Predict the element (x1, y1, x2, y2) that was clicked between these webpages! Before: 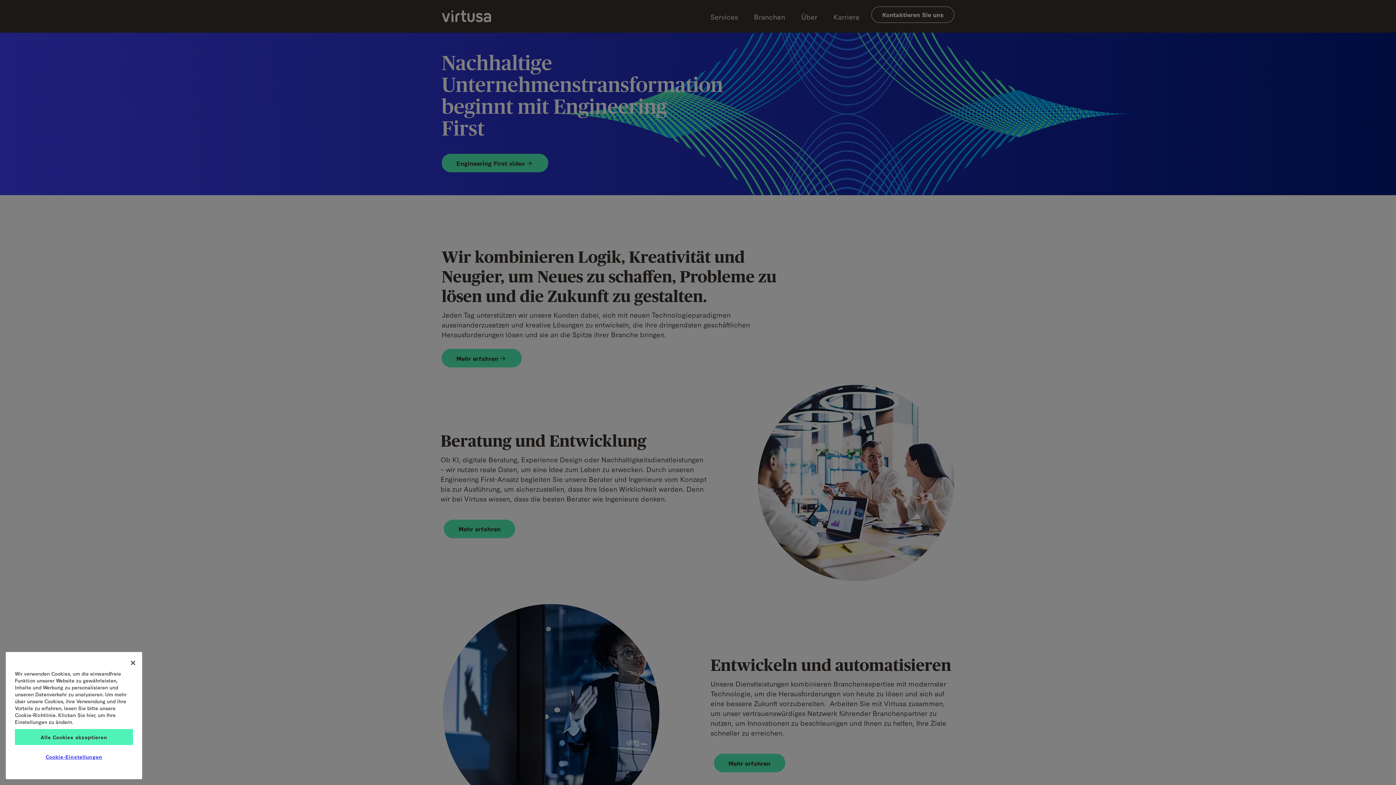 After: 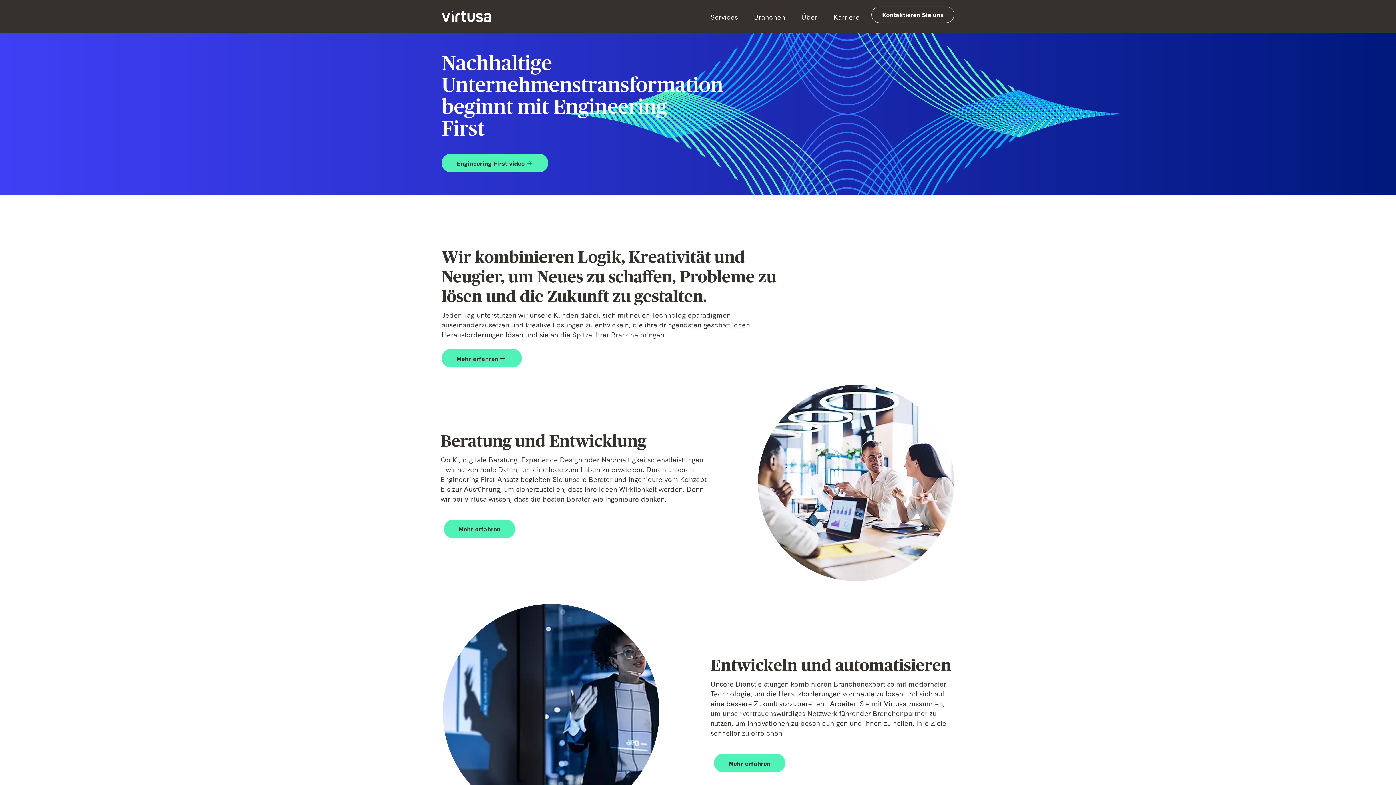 Action: label: Schließen bbox: (125, 655, 141, 671)